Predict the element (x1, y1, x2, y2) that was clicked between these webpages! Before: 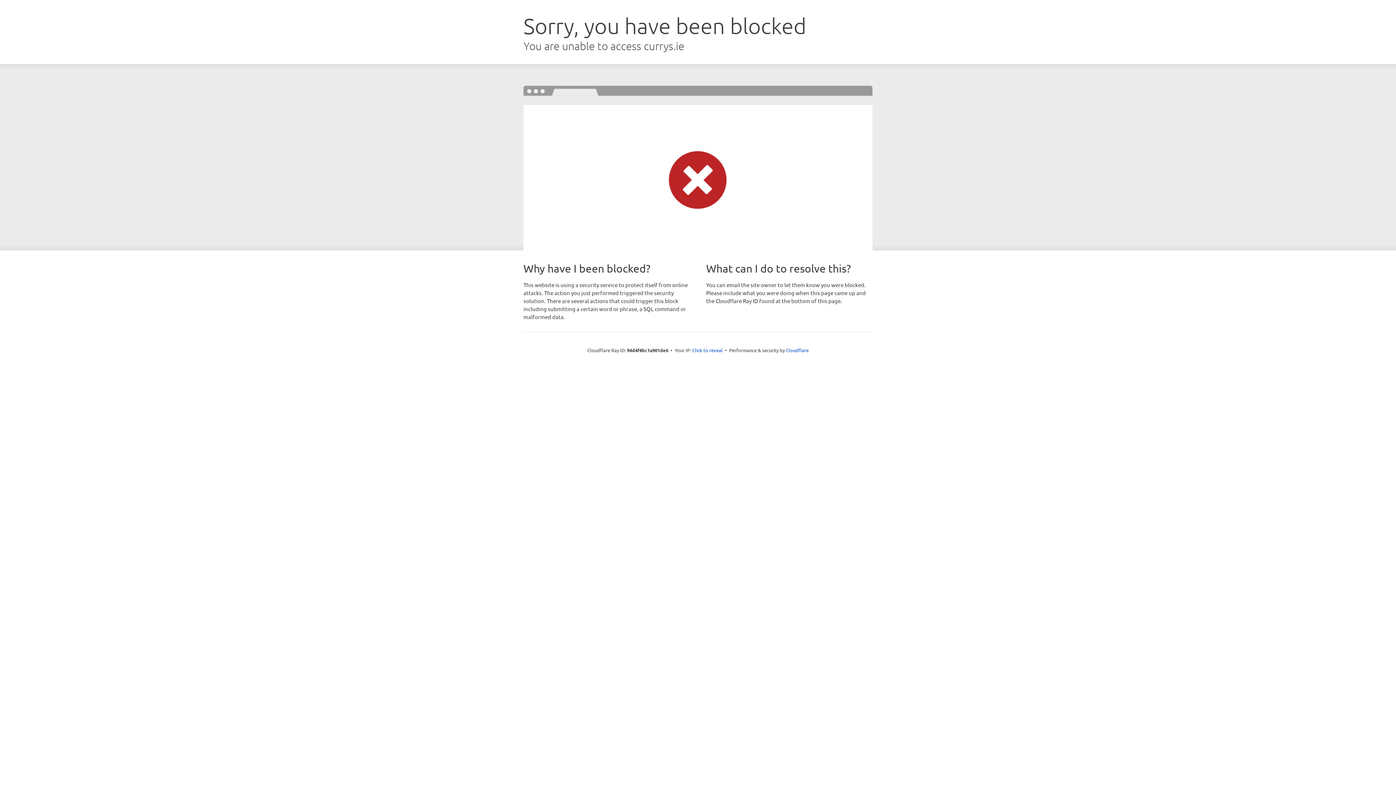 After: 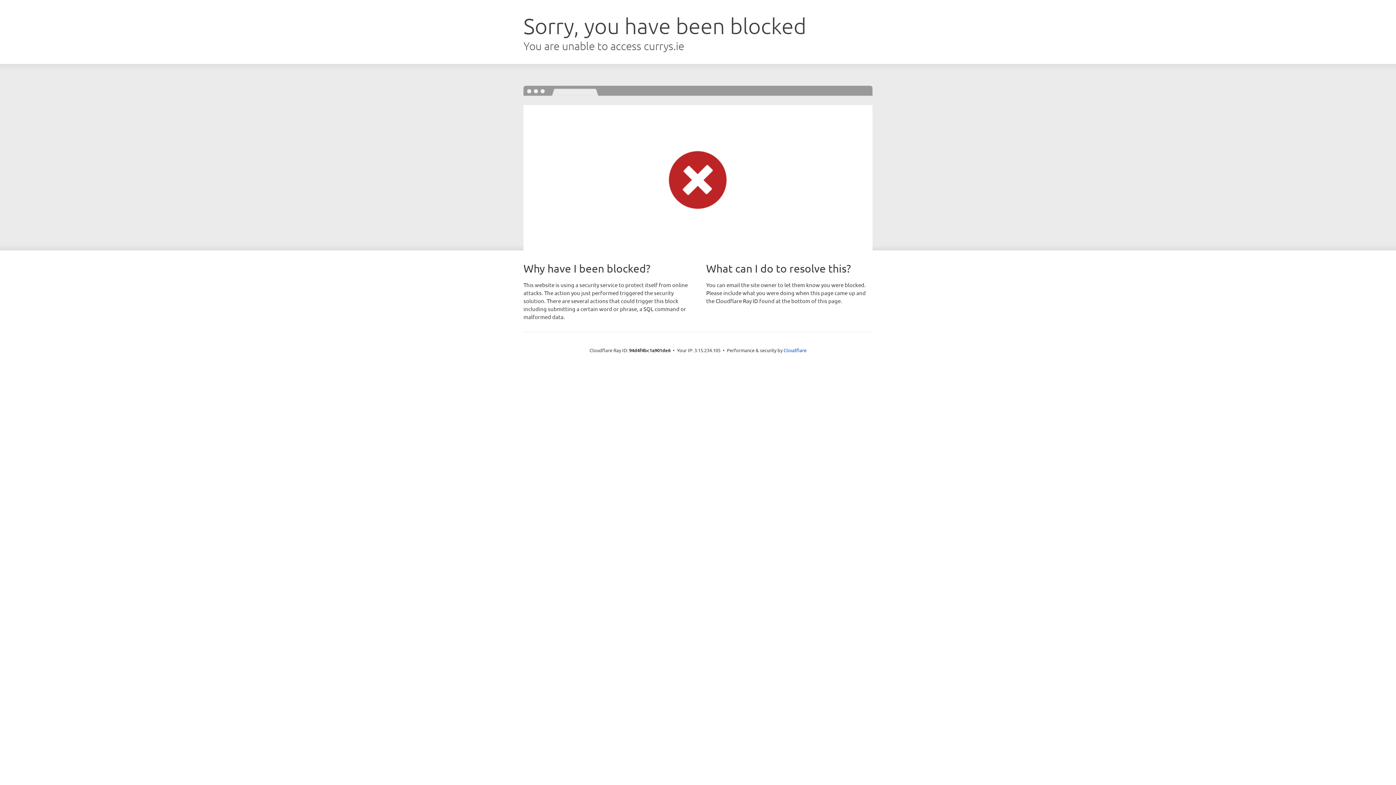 Action: bbox: (692, 346, 722, 353) label: Click to reveal